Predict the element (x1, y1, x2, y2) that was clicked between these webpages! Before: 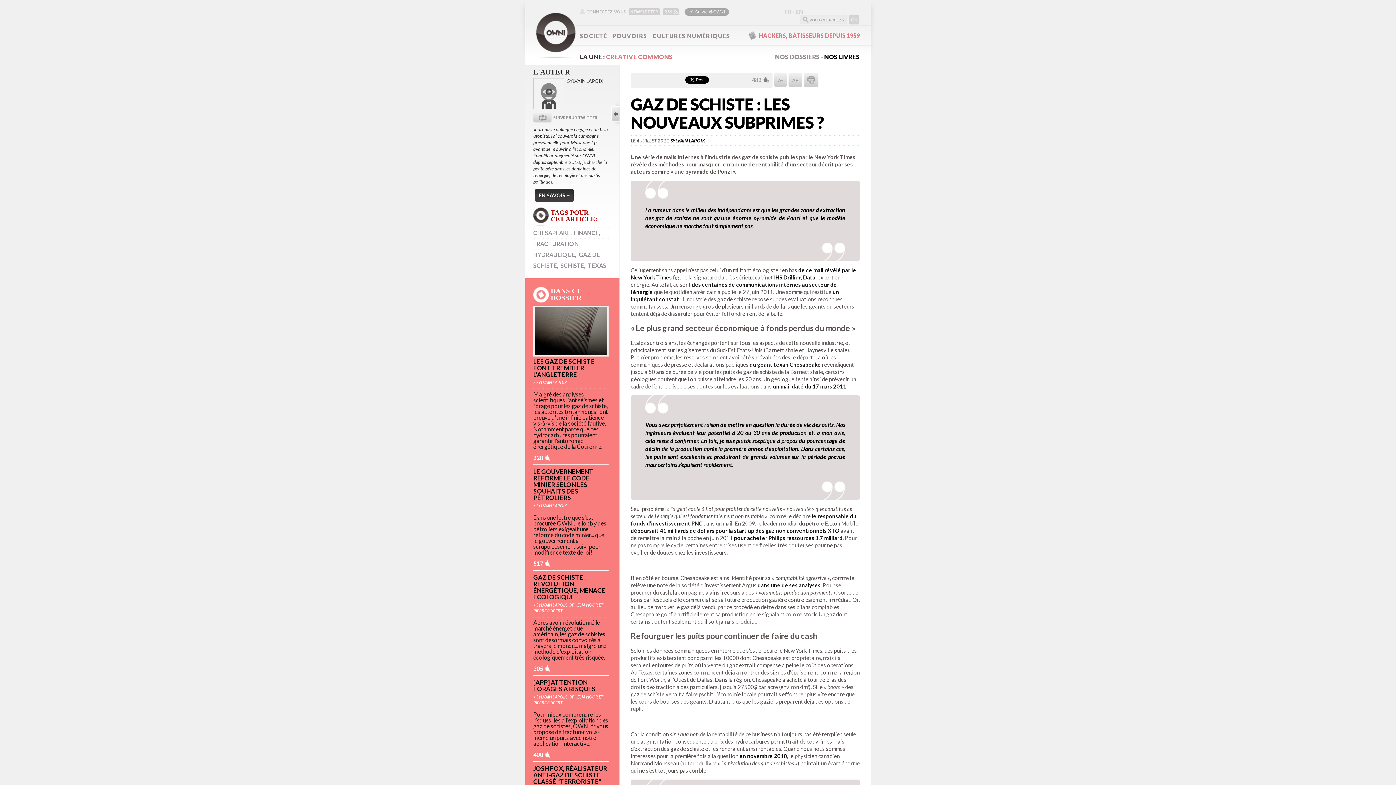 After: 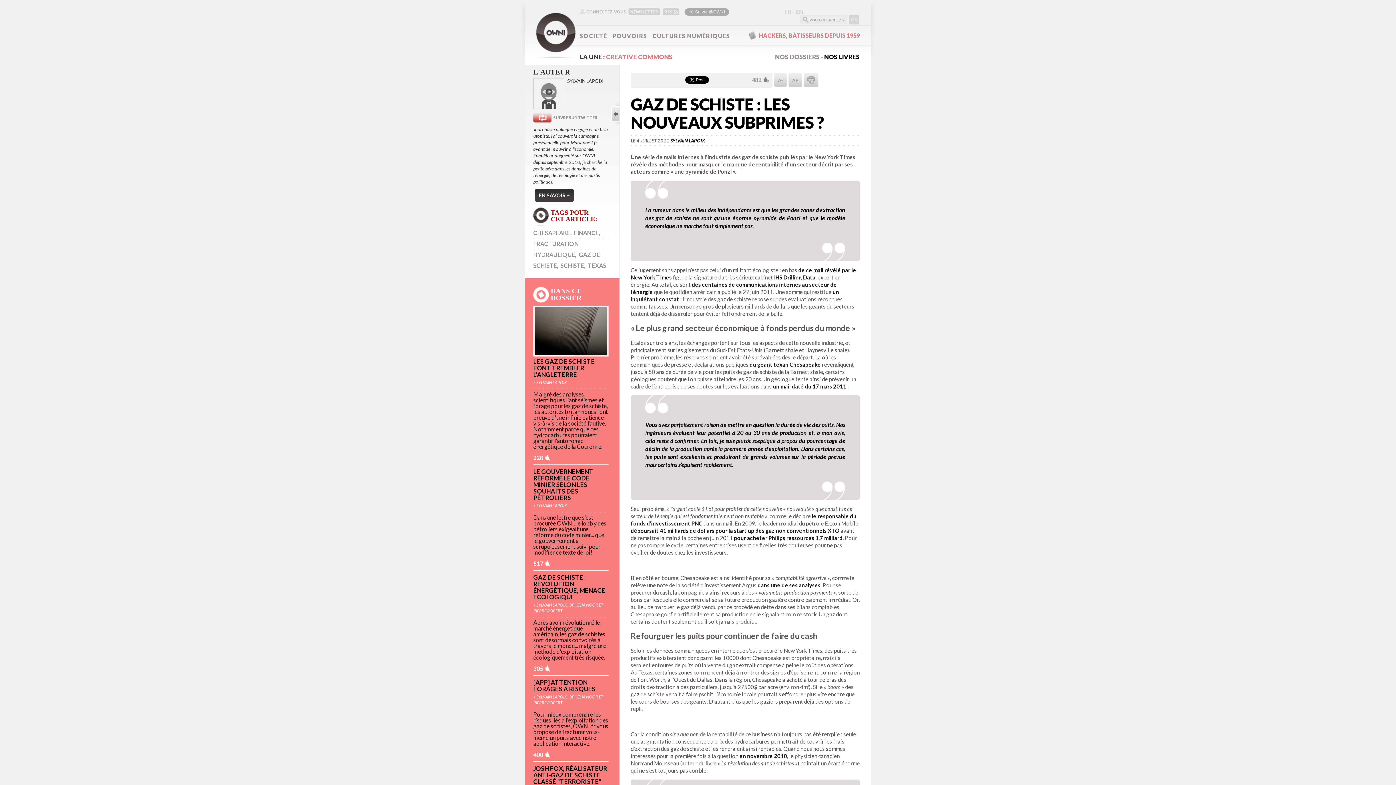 Action: label: SUIVRE SUR TWITTER bbox: (533, 112, 608, 122)